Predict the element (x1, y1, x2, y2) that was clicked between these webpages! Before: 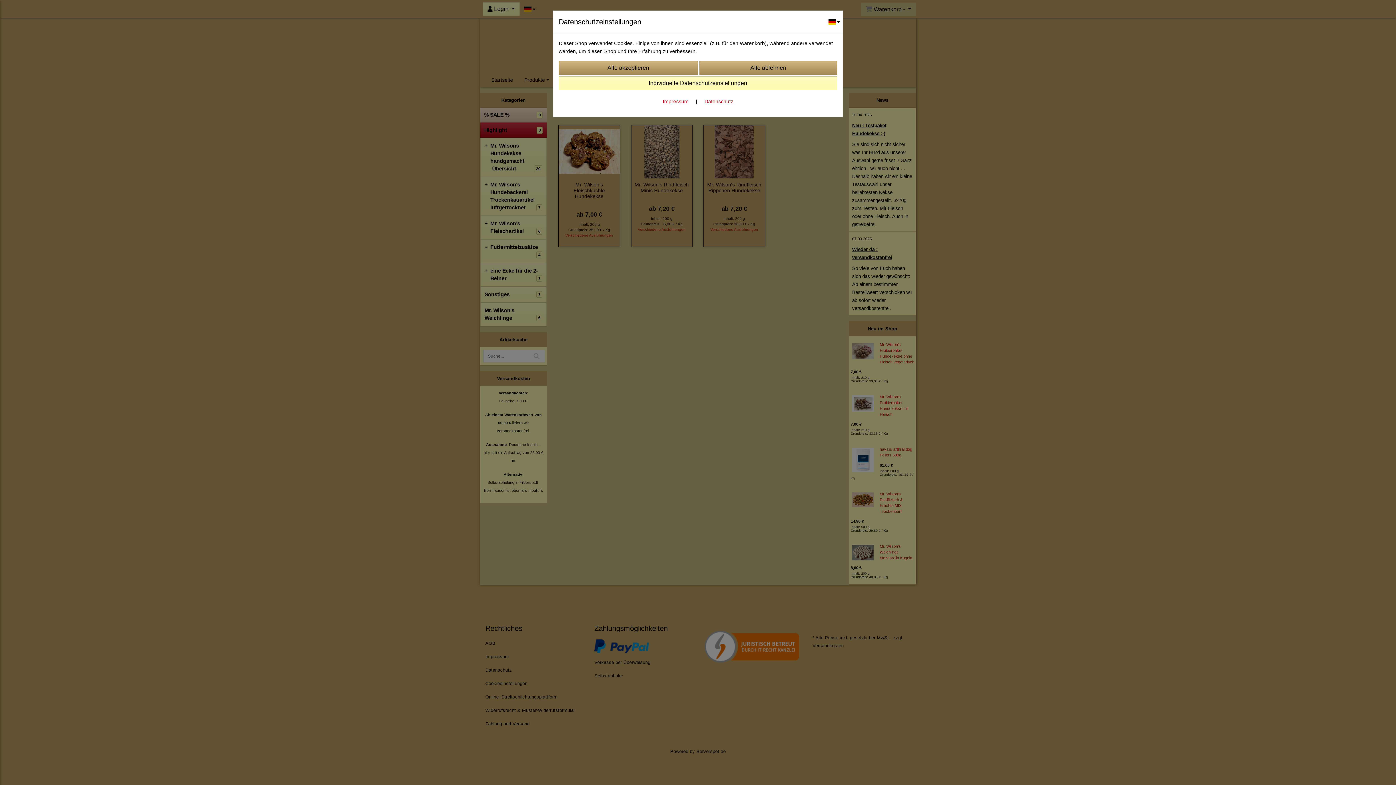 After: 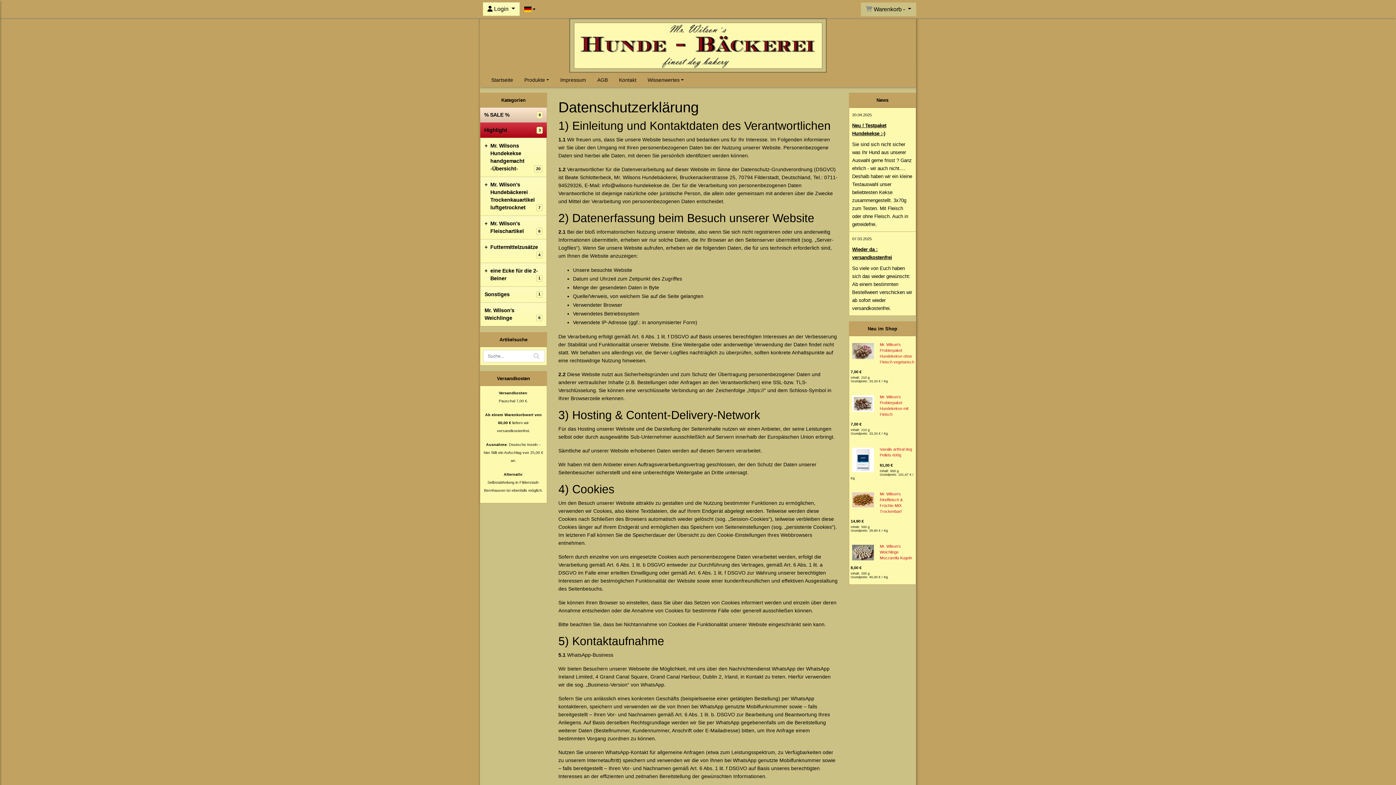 Action: label: Datenschutz bbox: (704, 98, 733, 104)